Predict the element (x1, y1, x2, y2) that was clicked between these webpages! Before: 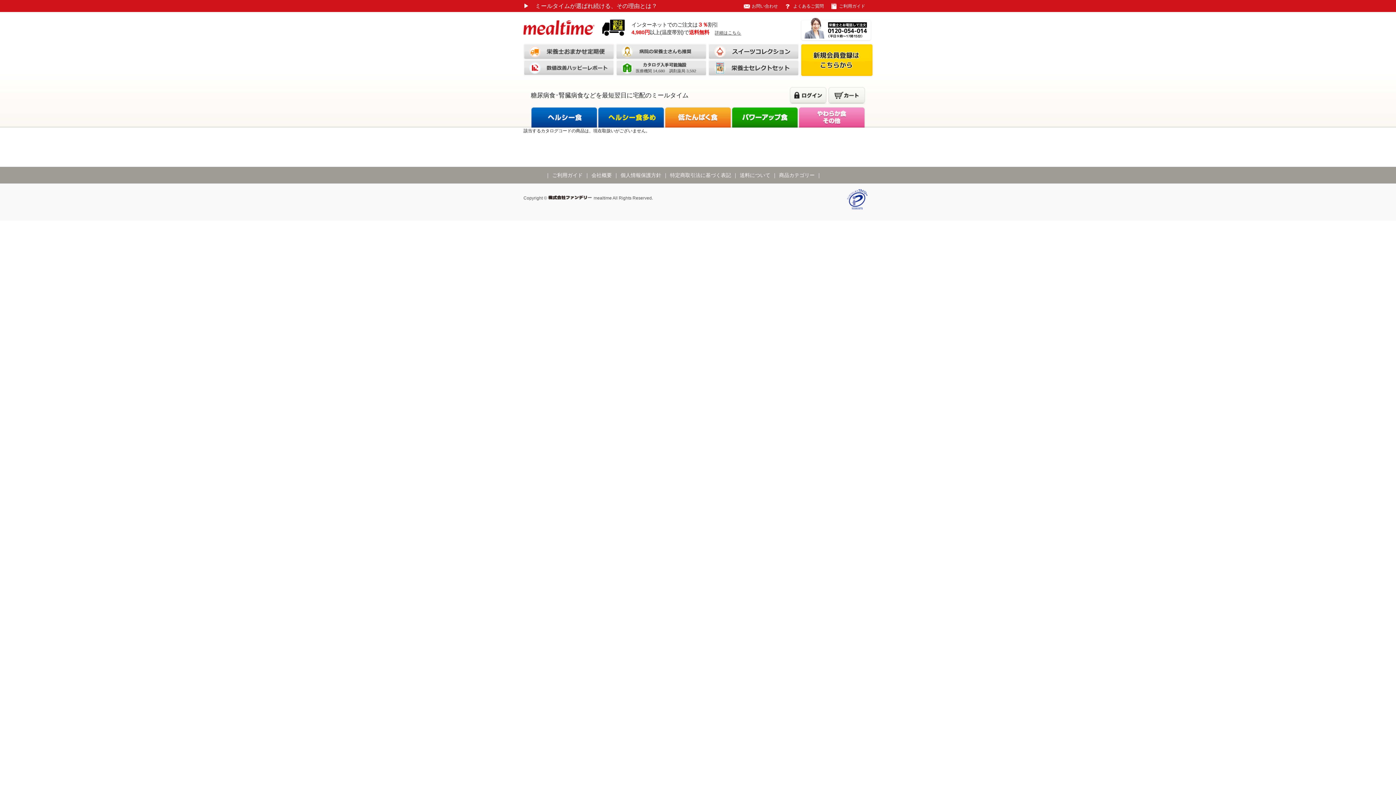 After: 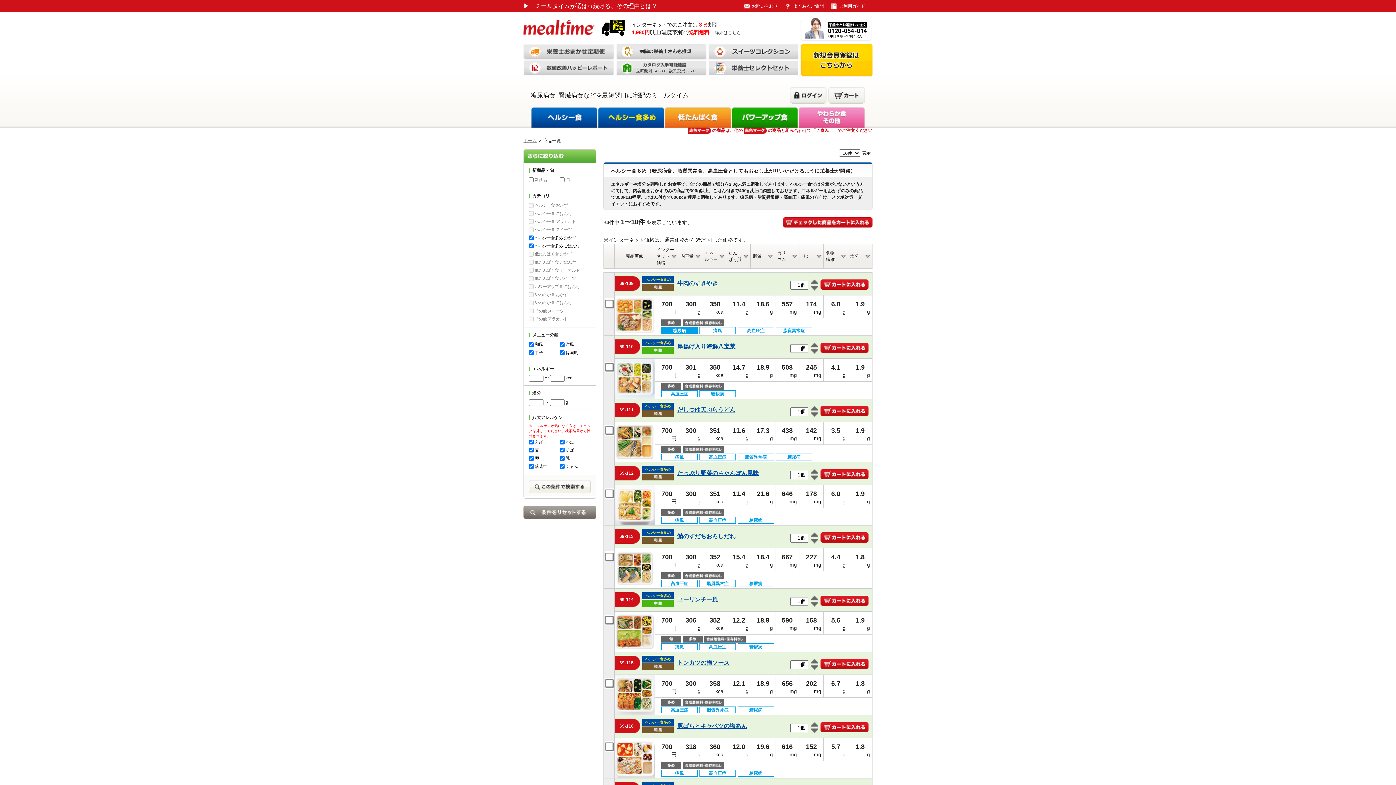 Action: bbox: (597, 121, 664, 126)